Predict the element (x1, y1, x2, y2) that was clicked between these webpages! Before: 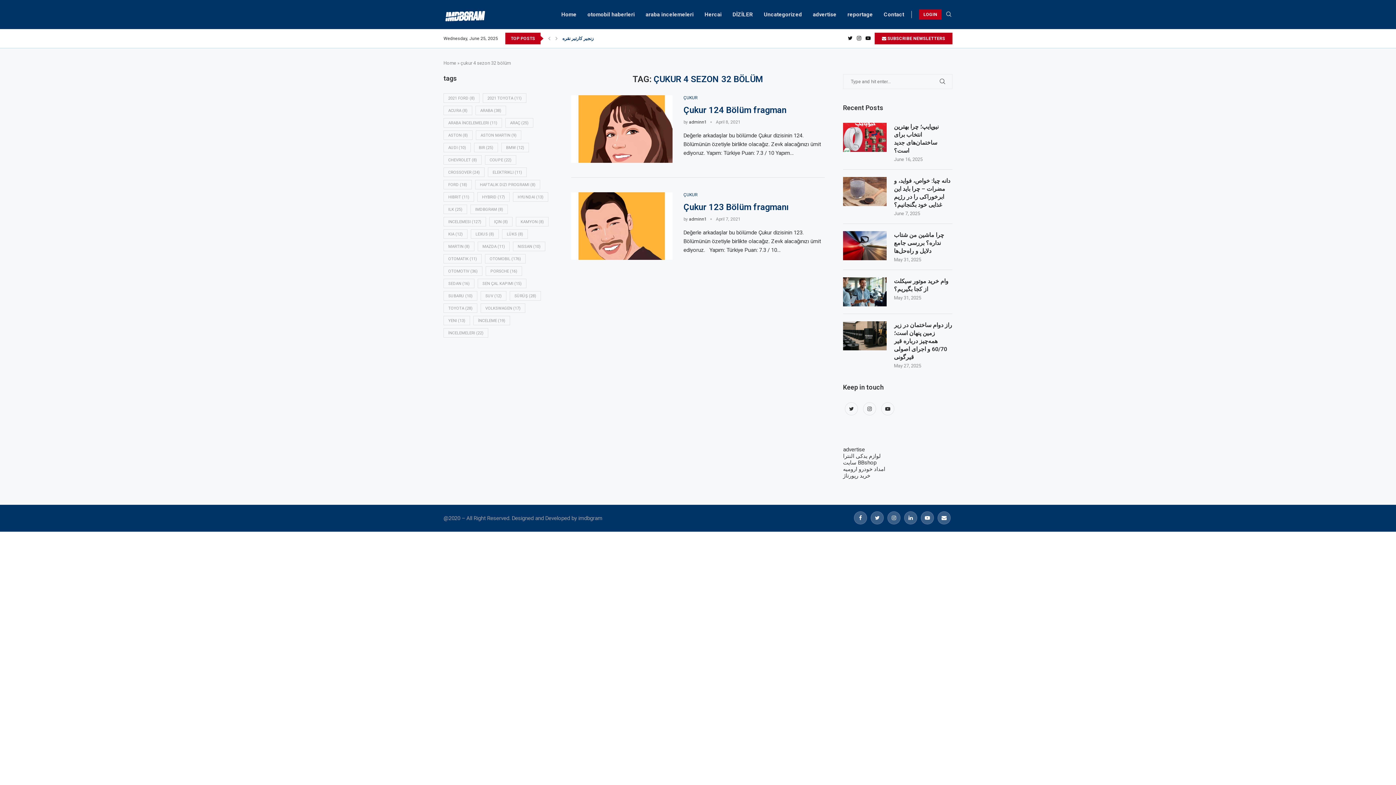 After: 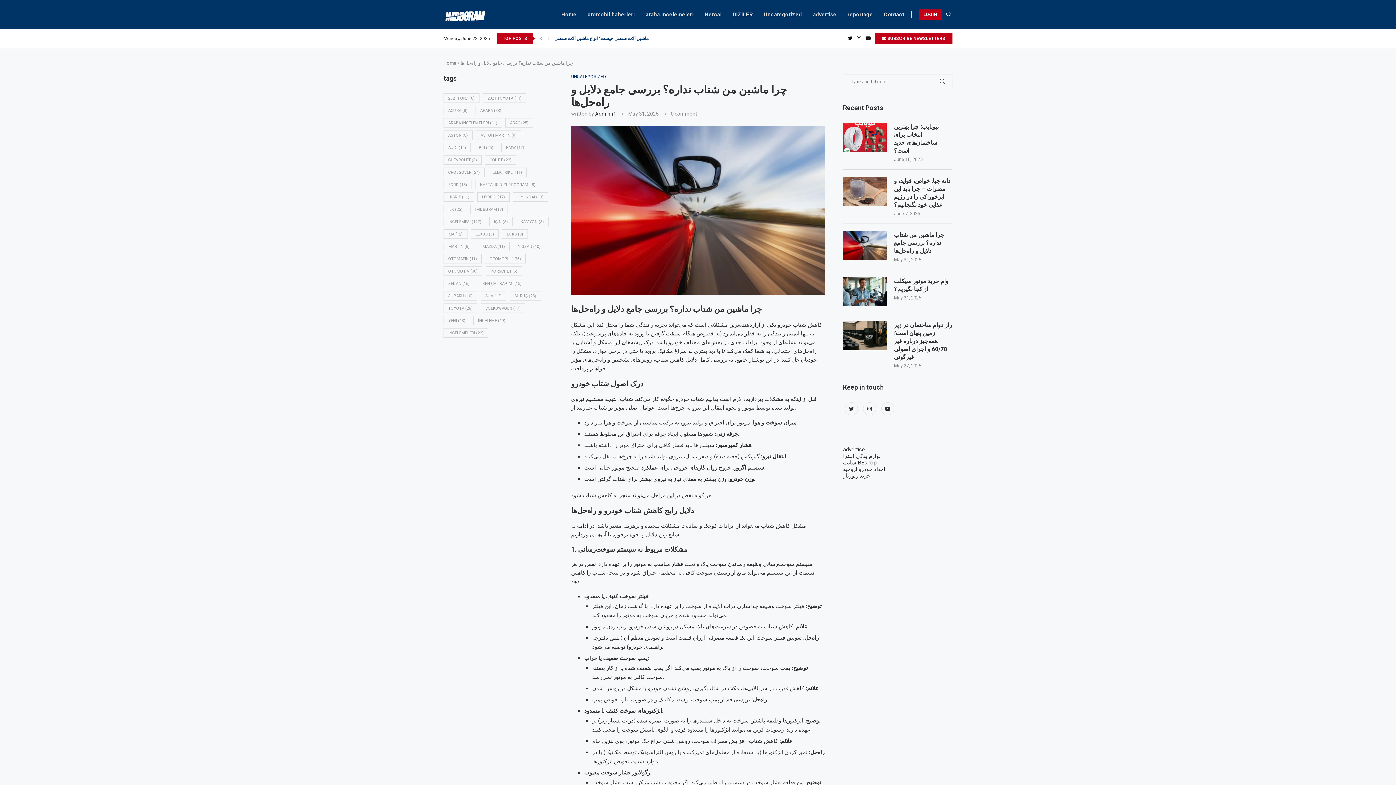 Action: label: چرا ماشین من شتاب نداره؟ بررسی جامع دلایل و راه‌حل‌ها bbox: (894, 231, 952, 255)